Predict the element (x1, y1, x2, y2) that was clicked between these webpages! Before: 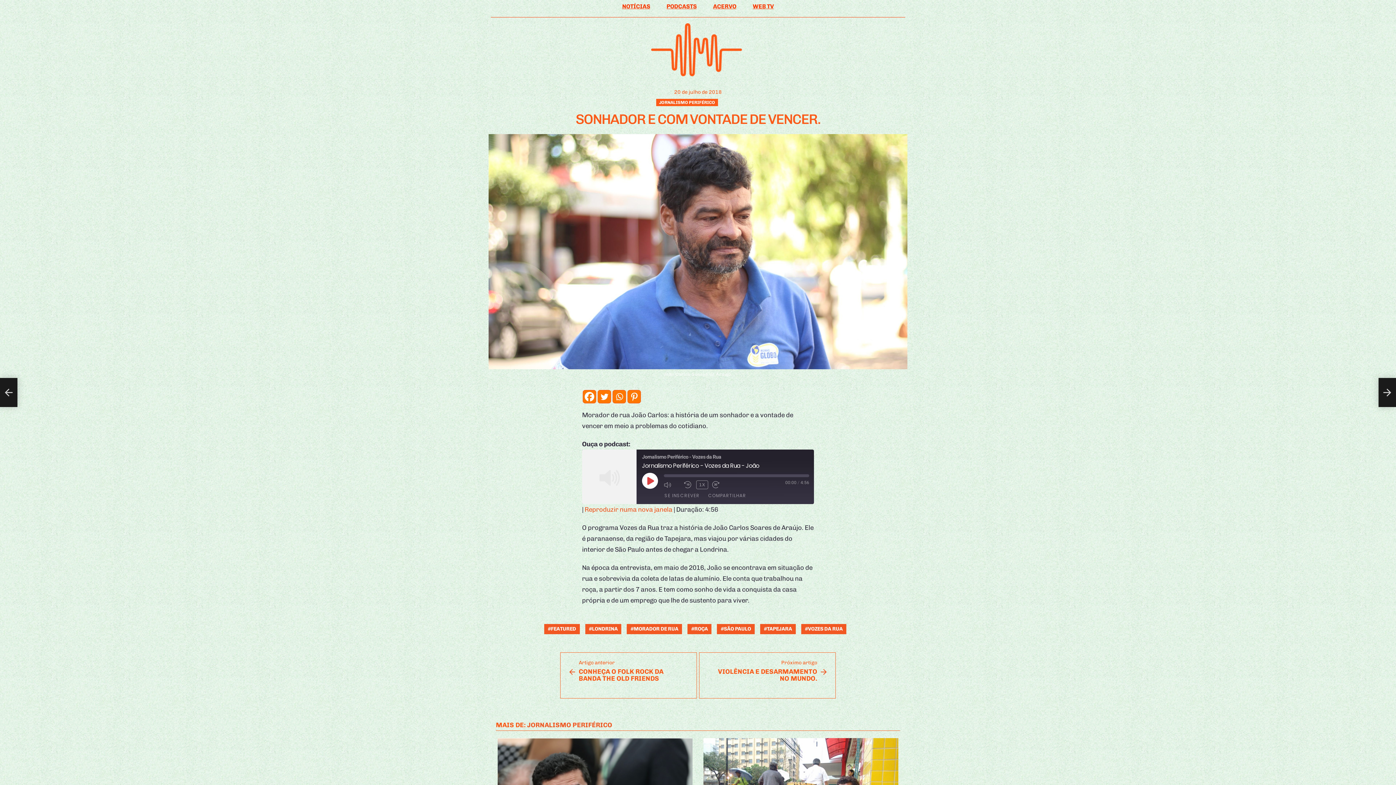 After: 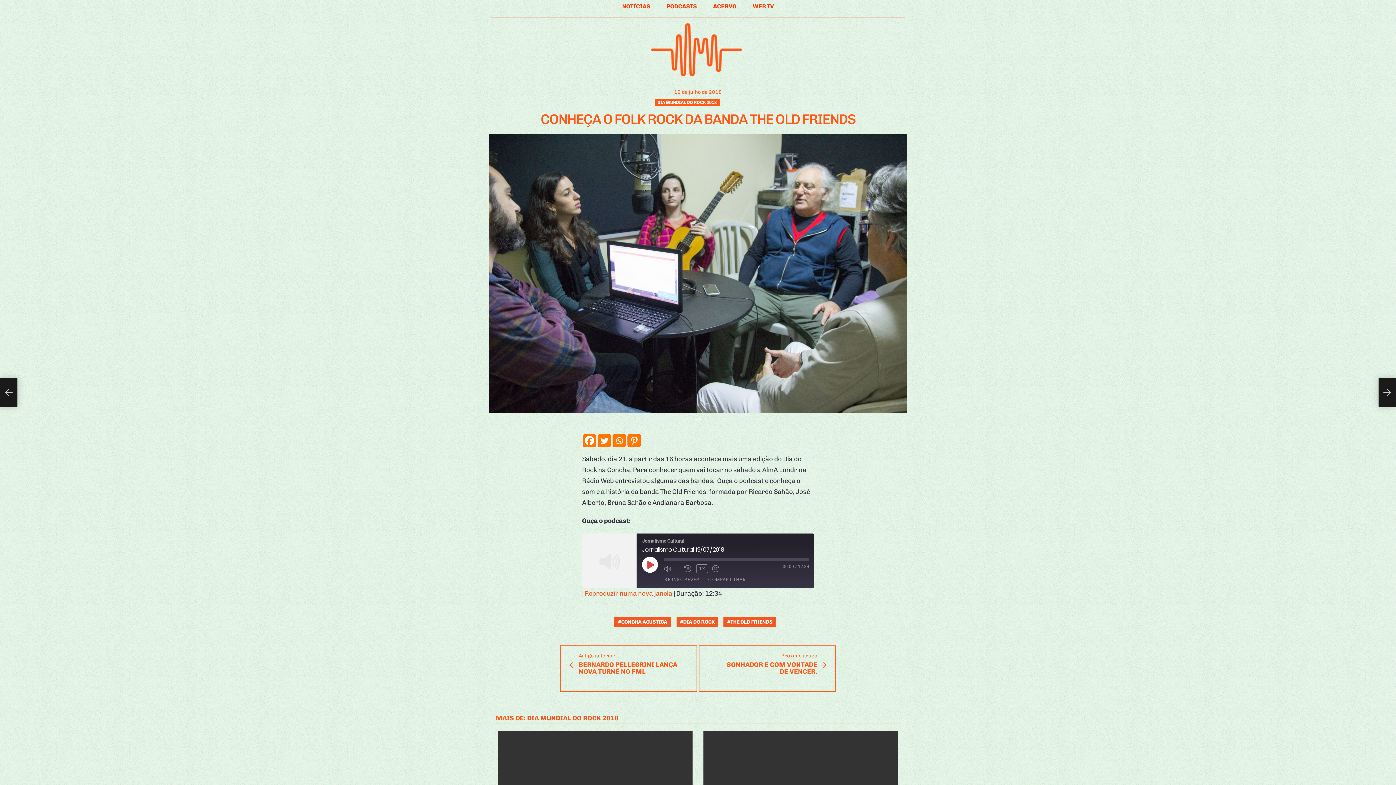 Action: label: Artigo anterior
CONHEÇA O FOLK ROCK DA BANDA THE OLD FRIENDS bbox: (568, 660, 689, 682)